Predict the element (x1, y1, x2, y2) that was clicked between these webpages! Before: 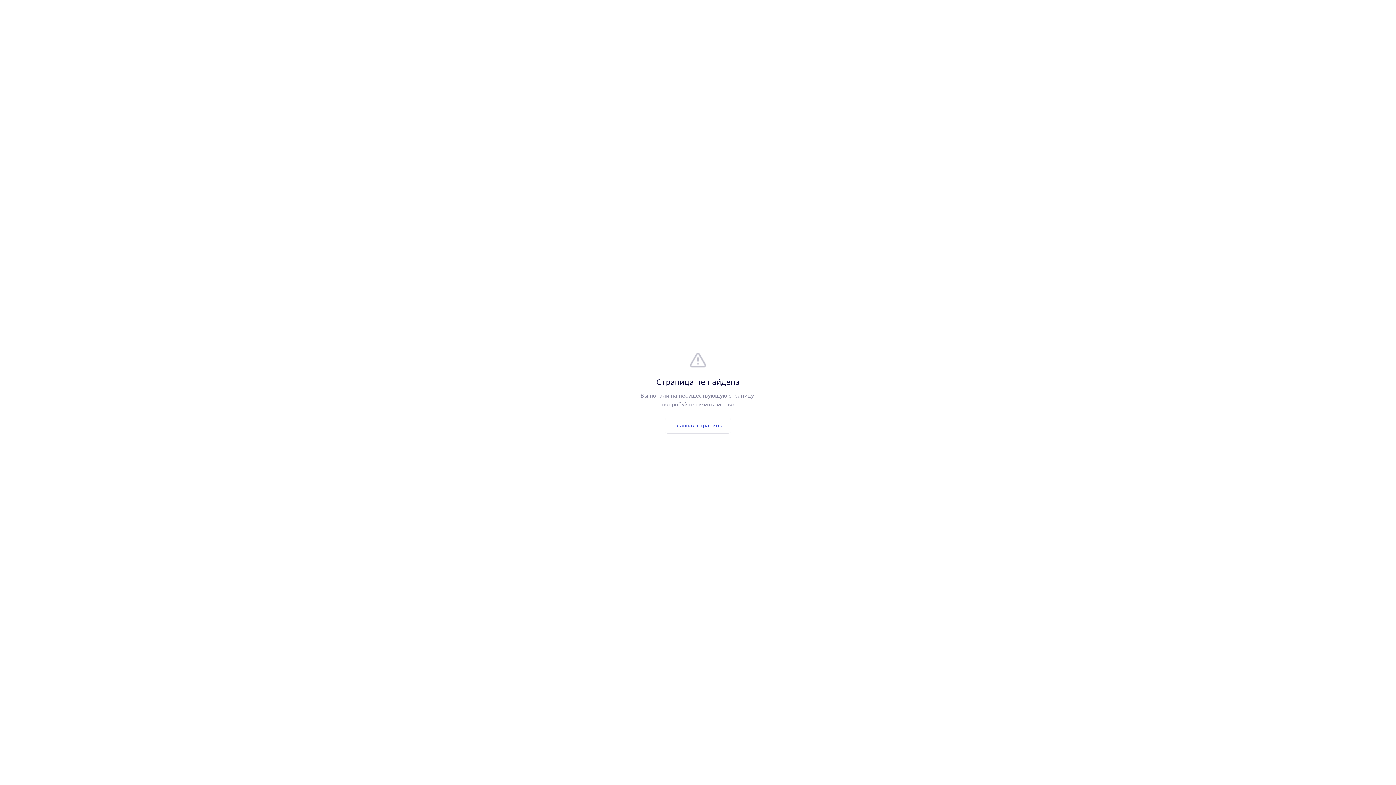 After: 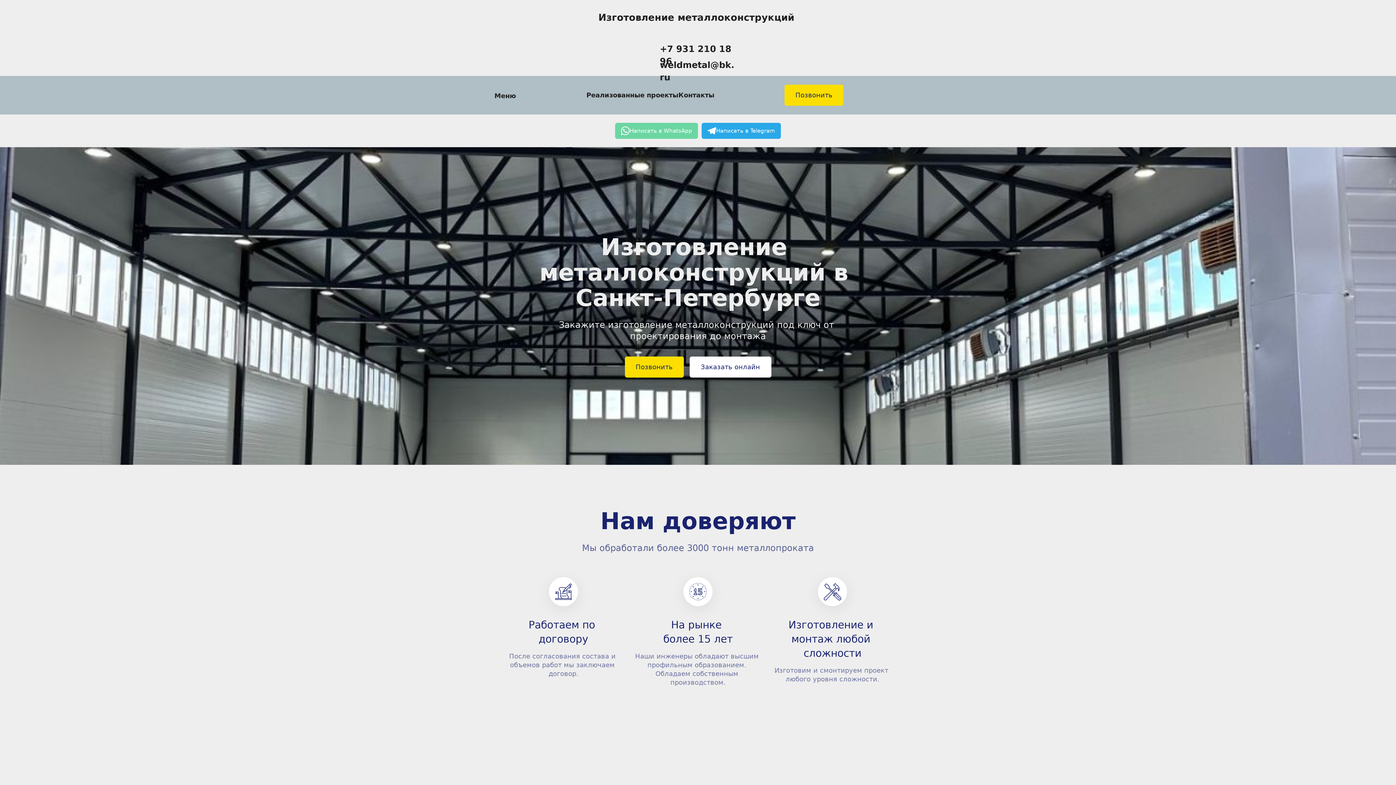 Action: bbox: (665, 417, 731, 433) label: Главная страница